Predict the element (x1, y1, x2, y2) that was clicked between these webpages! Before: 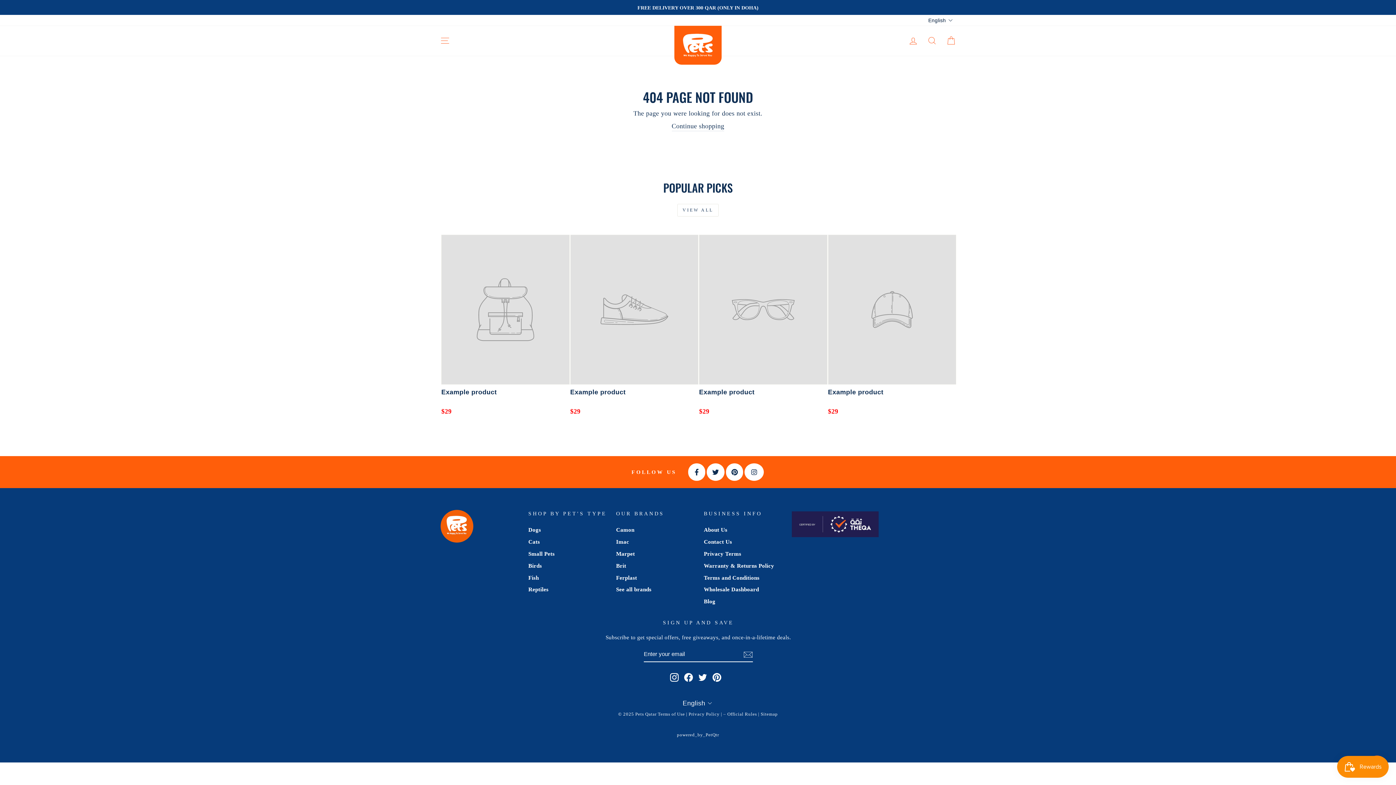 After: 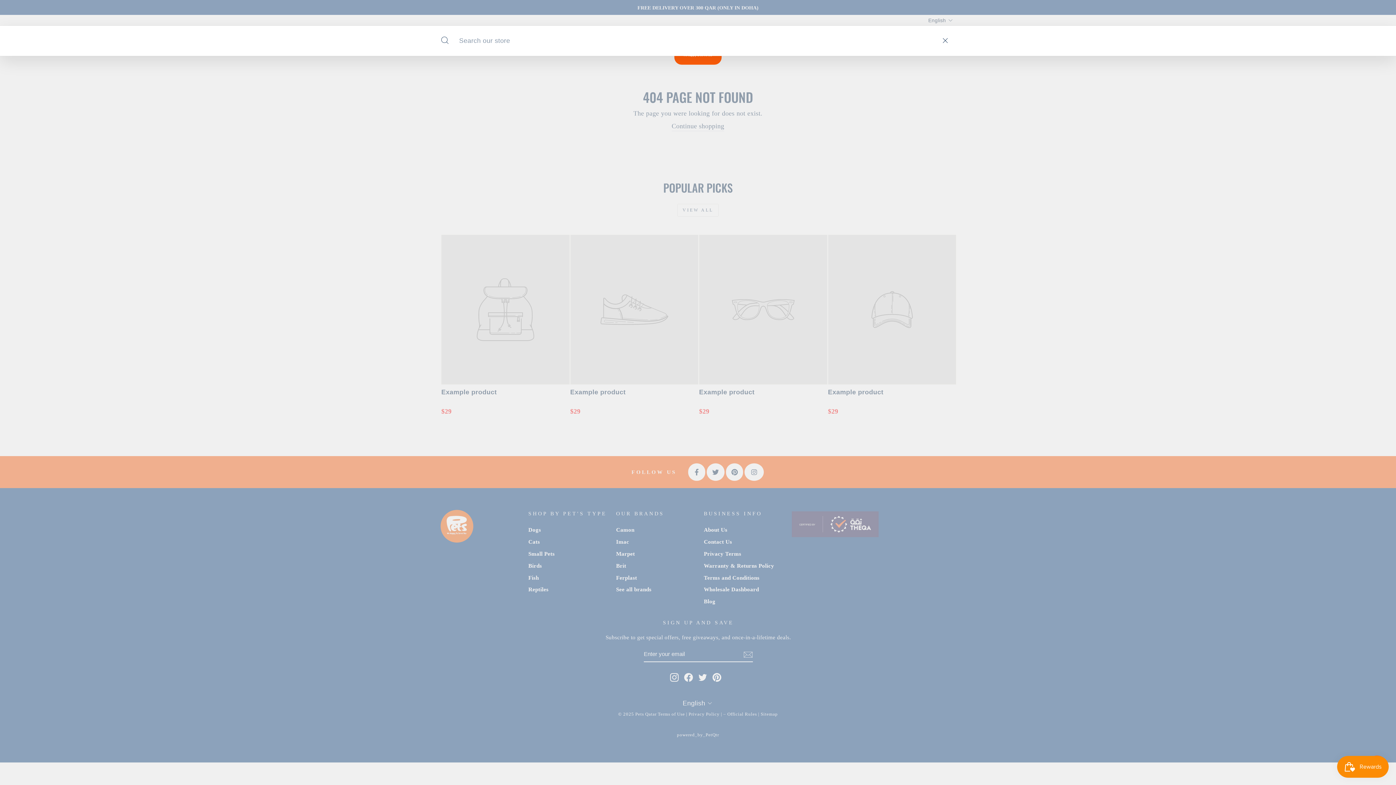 Action: bbox: (922, 33, 941, 48) label: SEARCH